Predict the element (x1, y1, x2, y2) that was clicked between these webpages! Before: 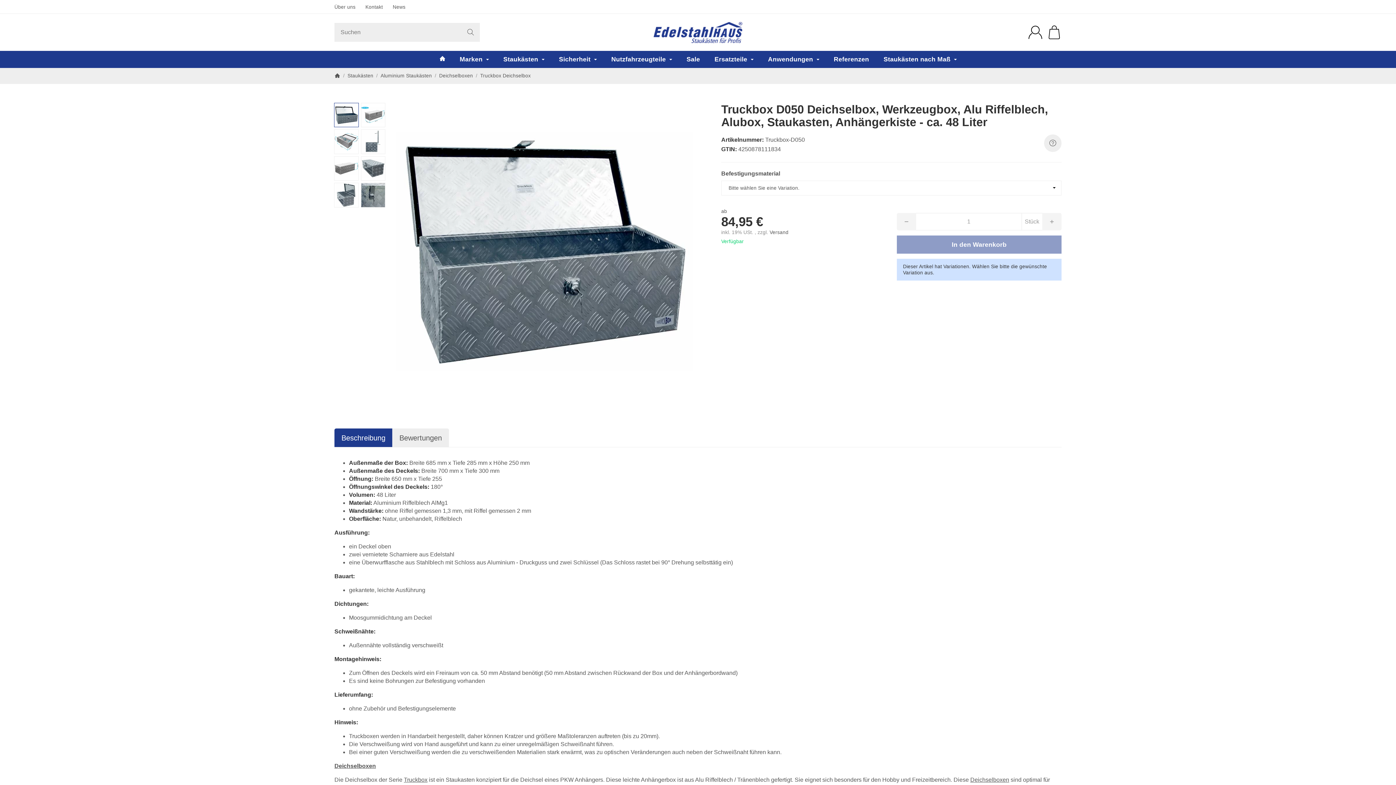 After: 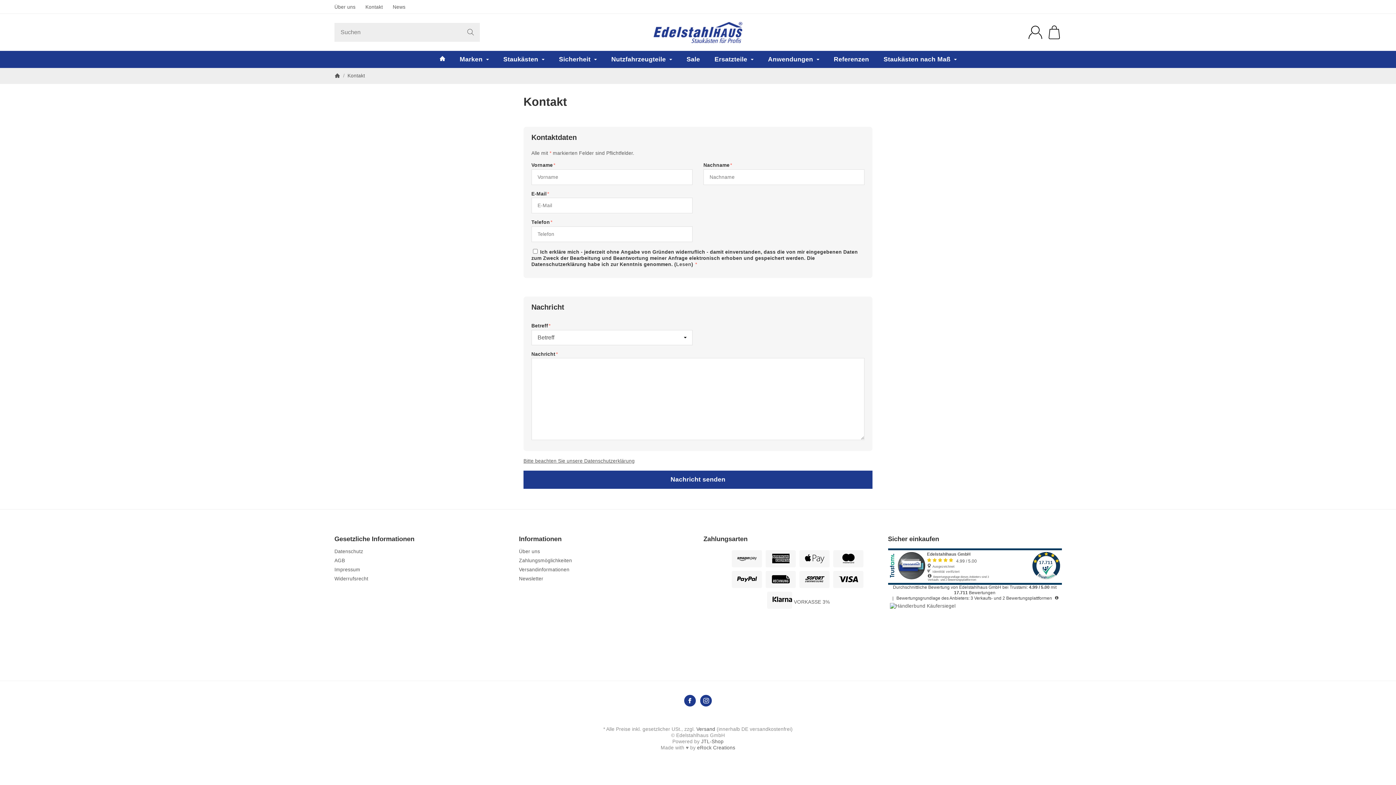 Action: label: Kontakt bbox: (365, 4, 382, 9)